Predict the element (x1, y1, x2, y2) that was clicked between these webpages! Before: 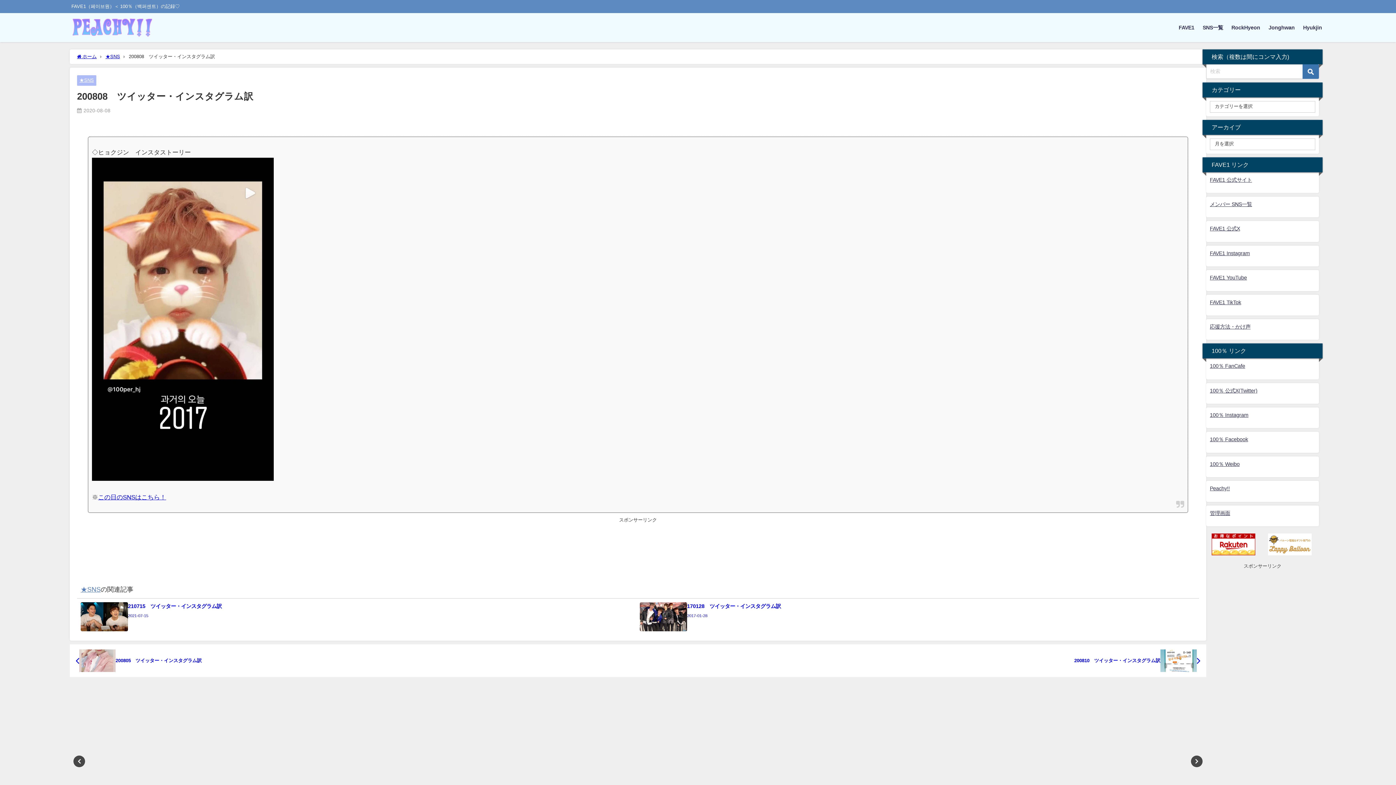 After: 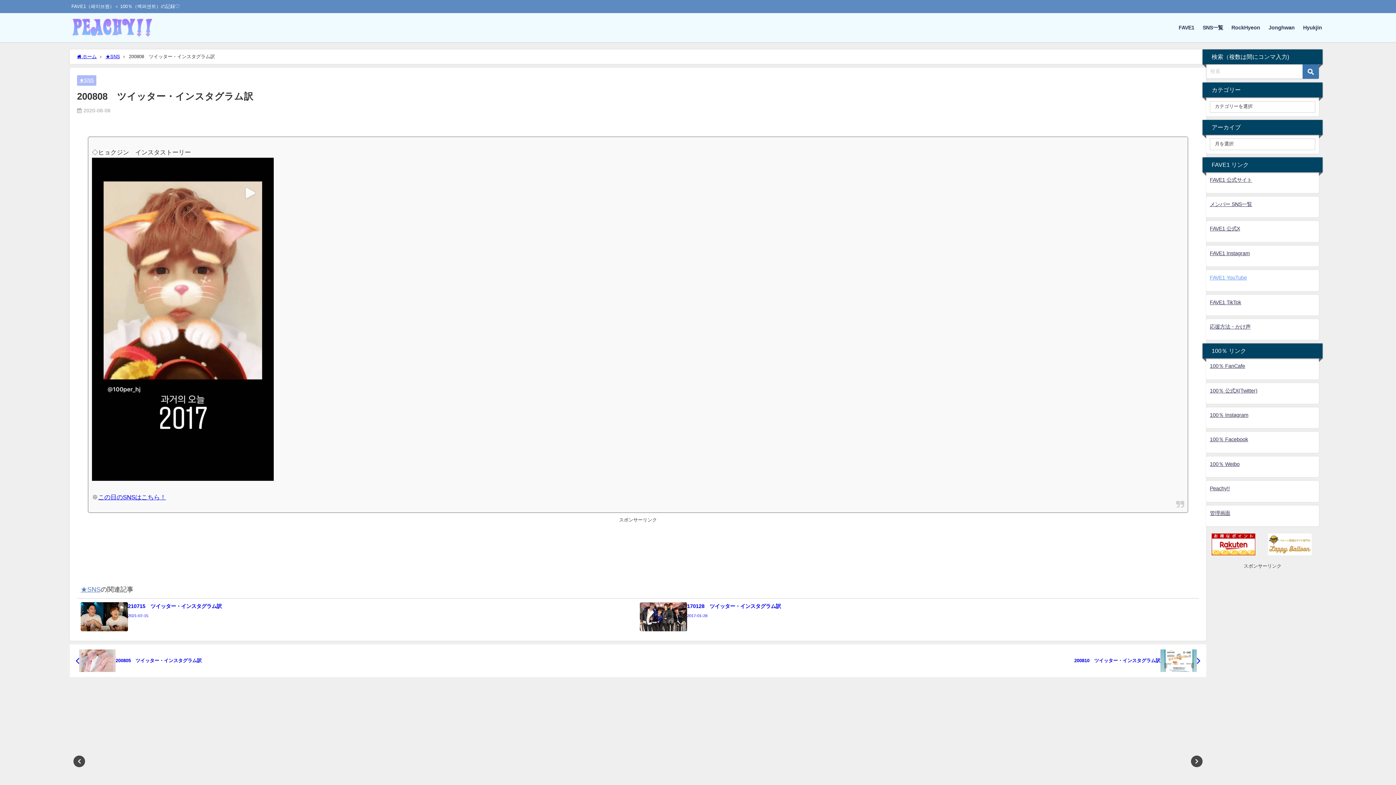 Action: label: FAVE1 YouTube bbox: (1210, 275, 1247, 280)